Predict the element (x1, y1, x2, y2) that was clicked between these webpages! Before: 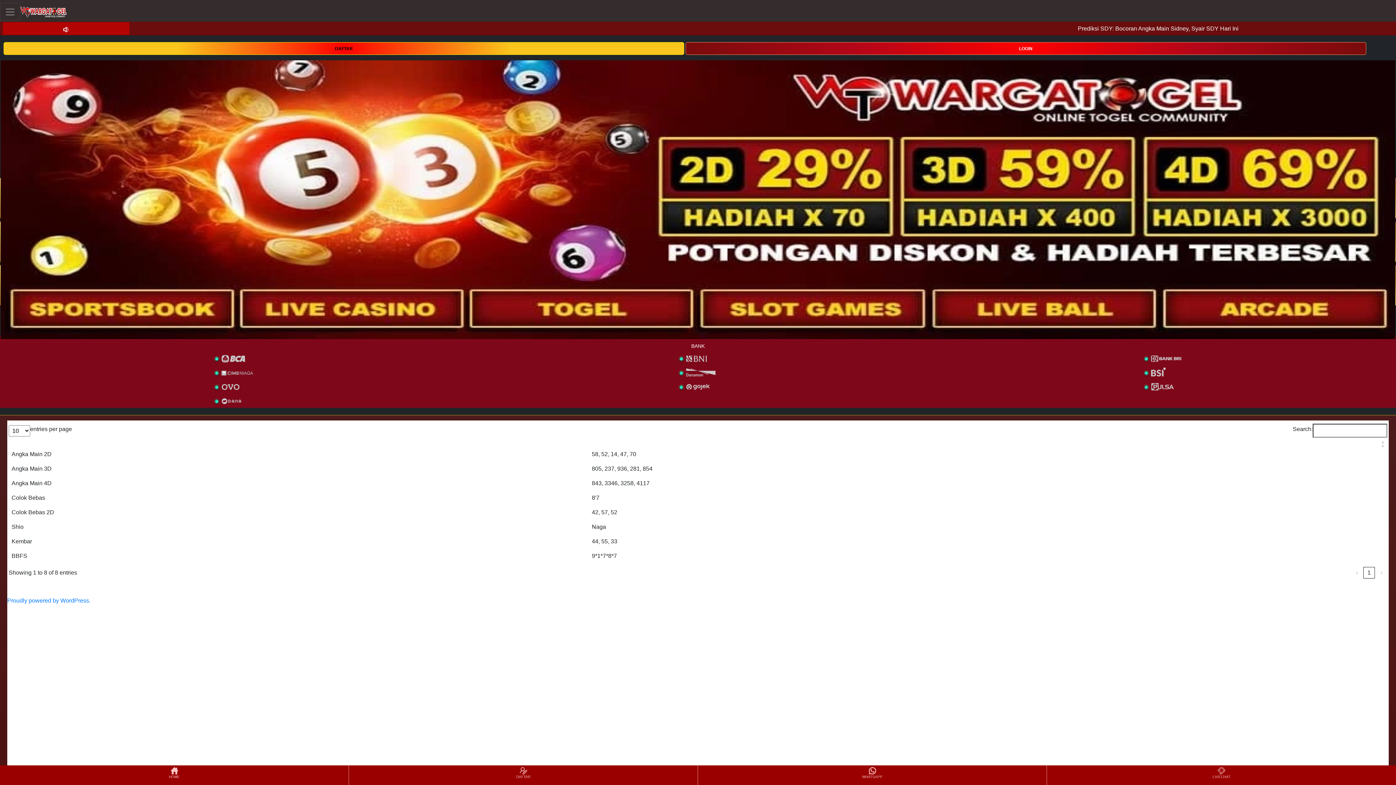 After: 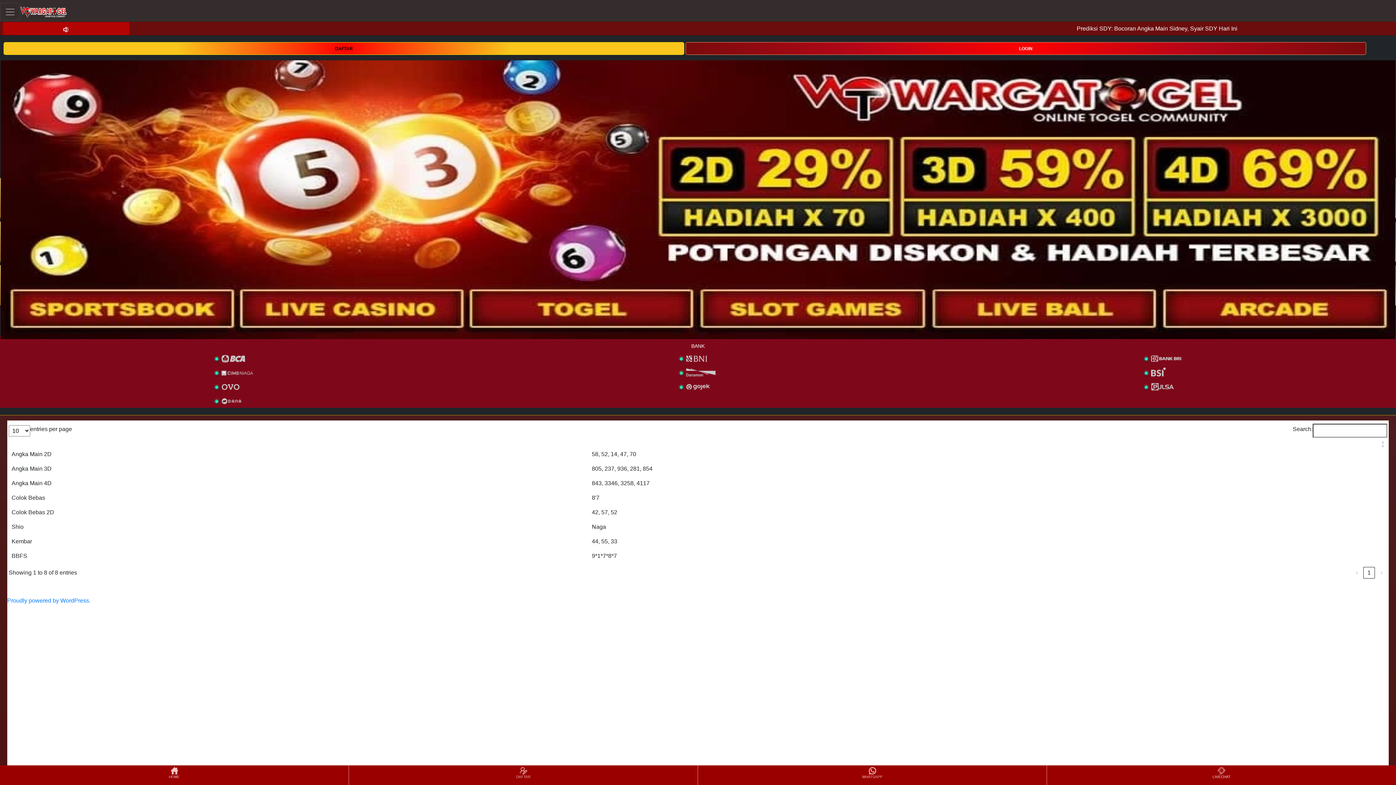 Action: bbox: (1048, 766, 1395, 784) label: LIVECHAT